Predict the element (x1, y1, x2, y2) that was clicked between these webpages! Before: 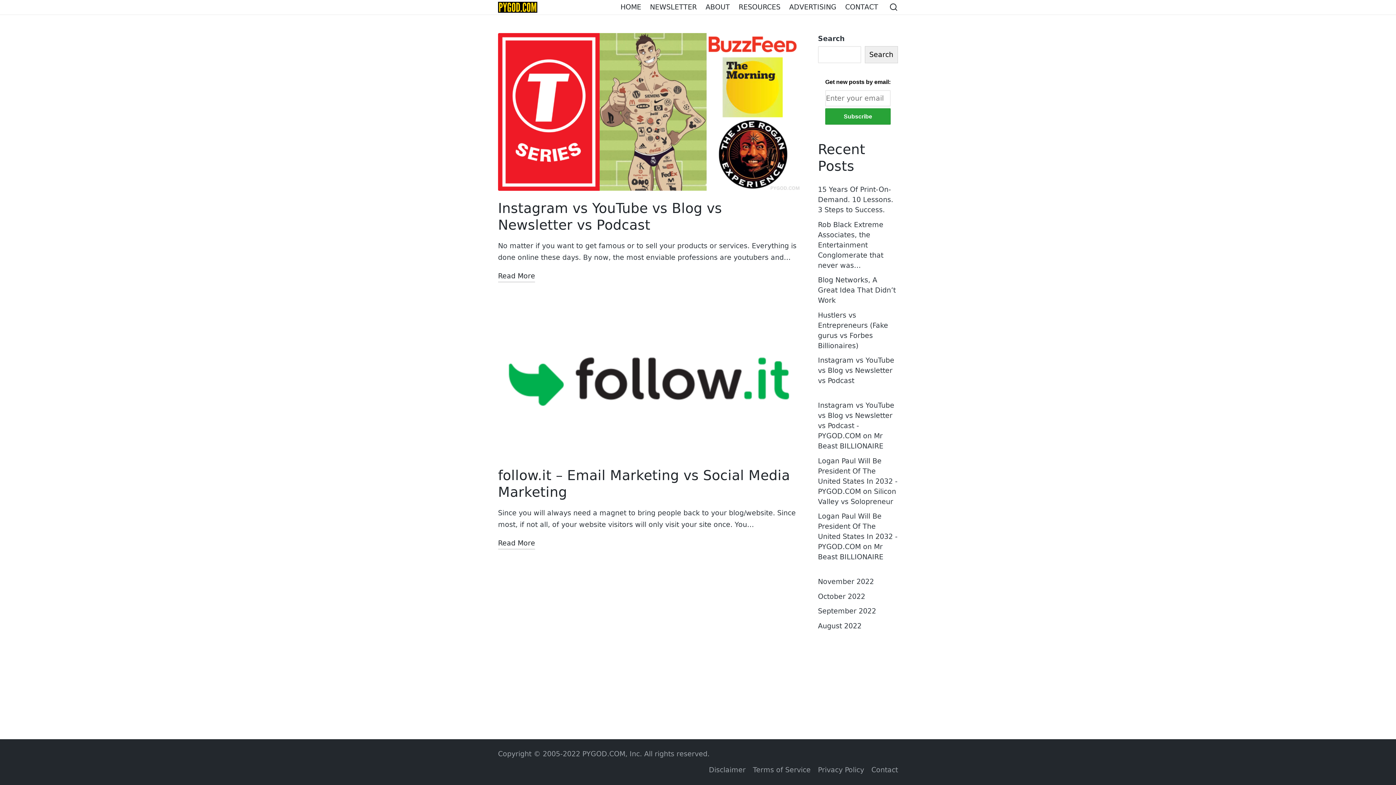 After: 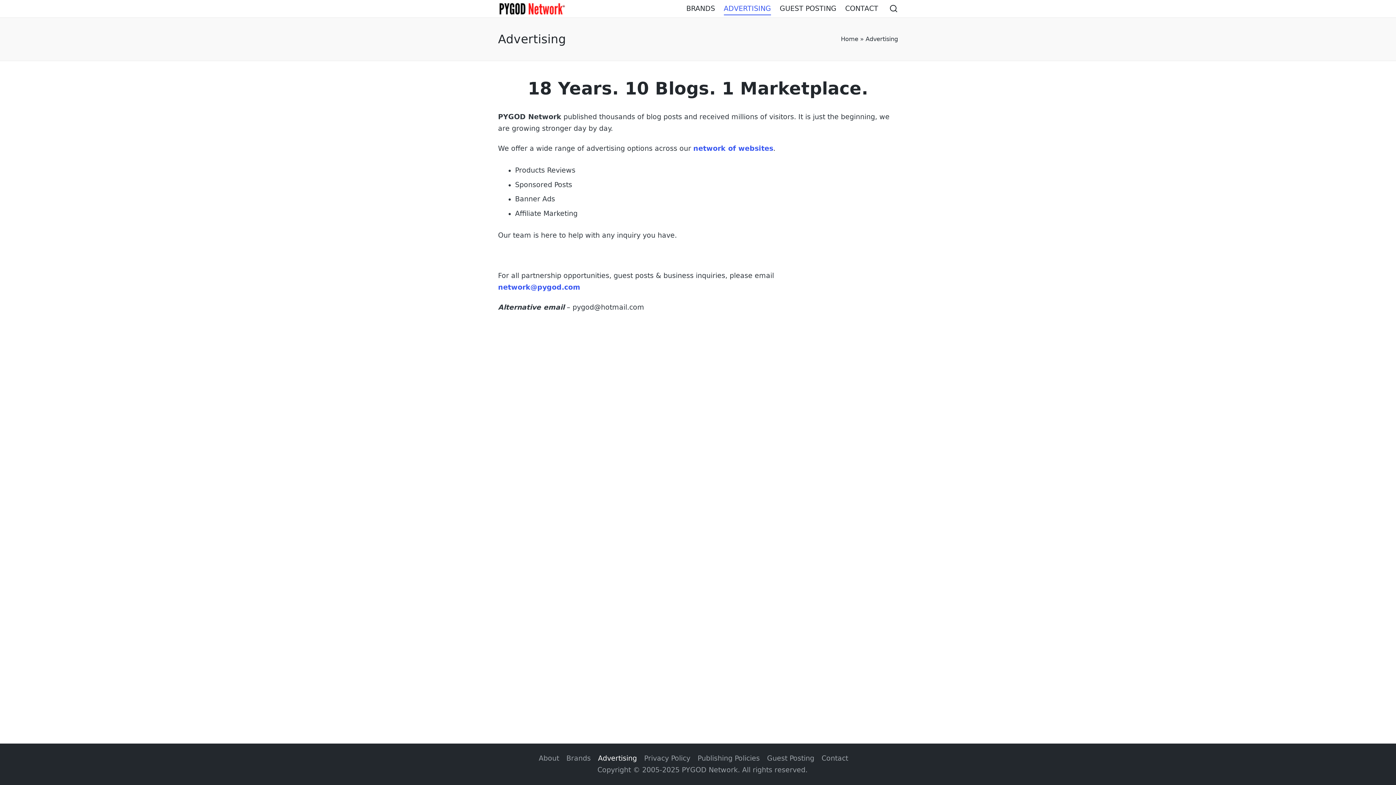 Action: label: ADVERTISING bbox: (789, 0, 836, 13)